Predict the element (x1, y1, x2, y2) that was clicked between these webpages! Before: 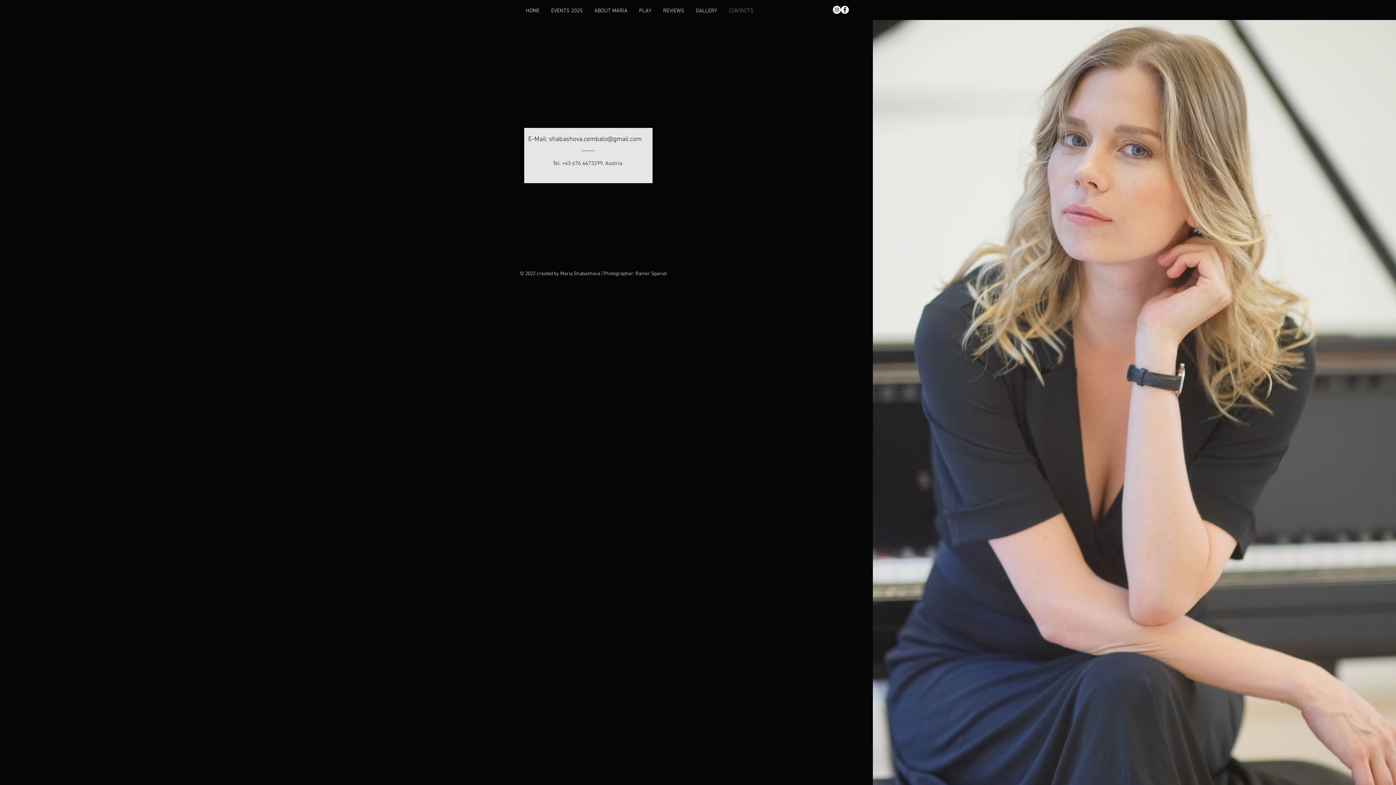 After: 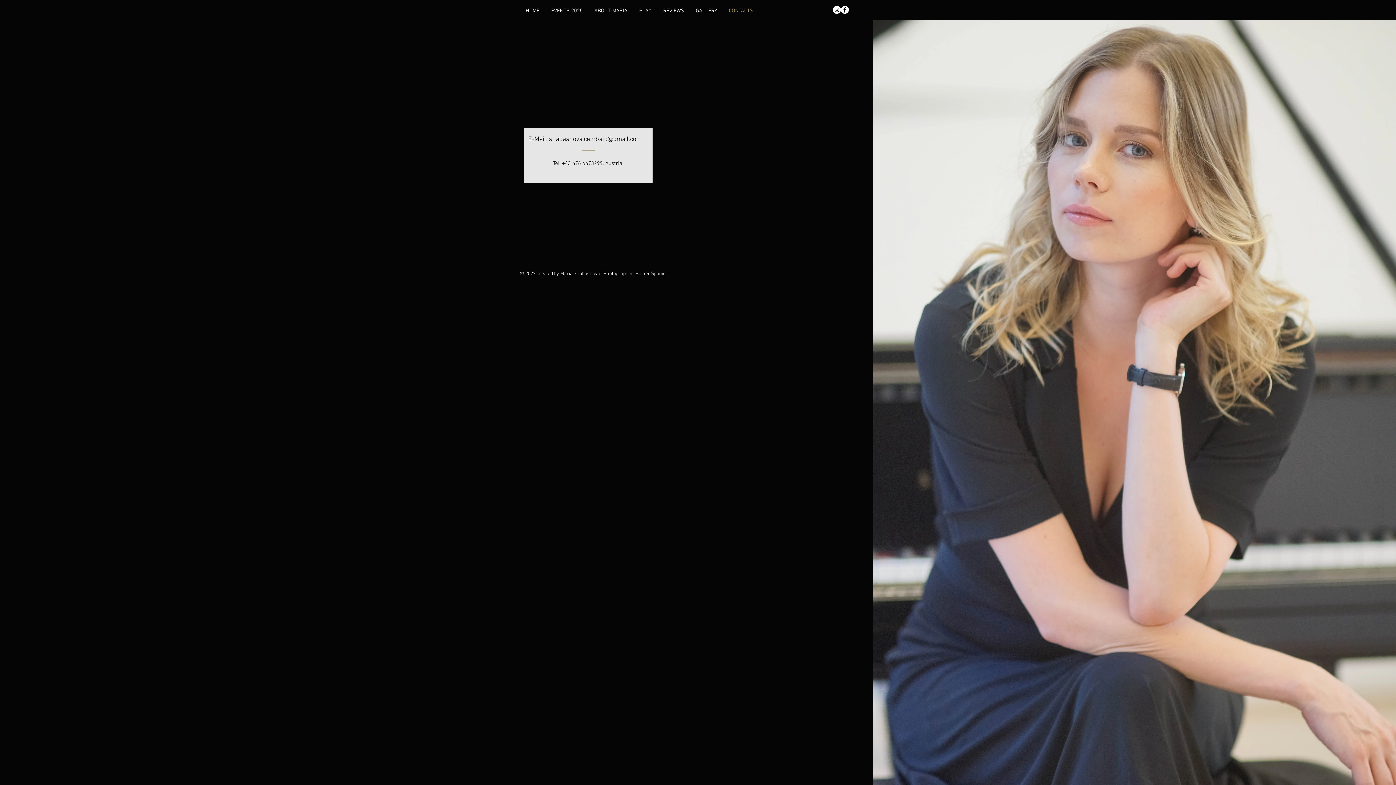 Action: label: shabashova.cembalo@gmail.com bbox: (549, 135, 641, 143)